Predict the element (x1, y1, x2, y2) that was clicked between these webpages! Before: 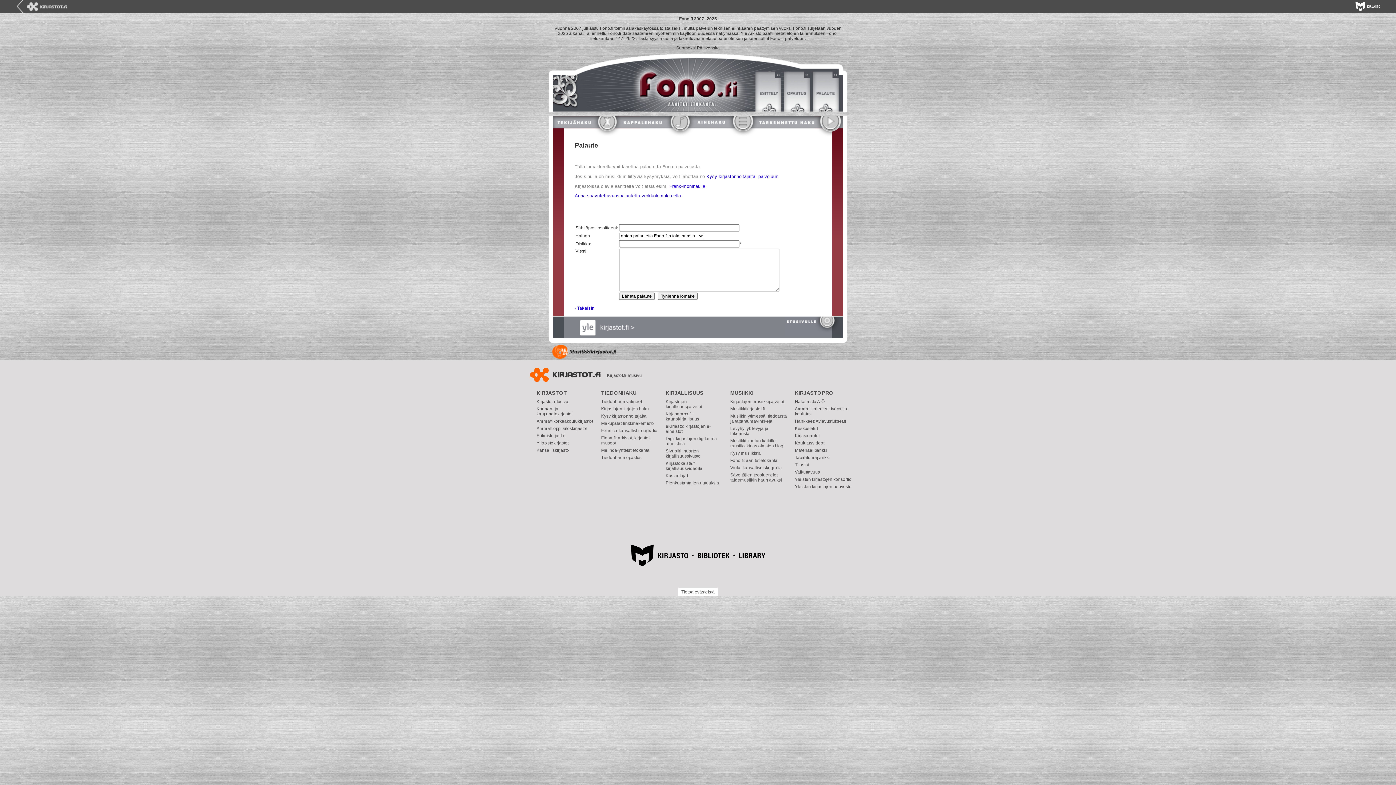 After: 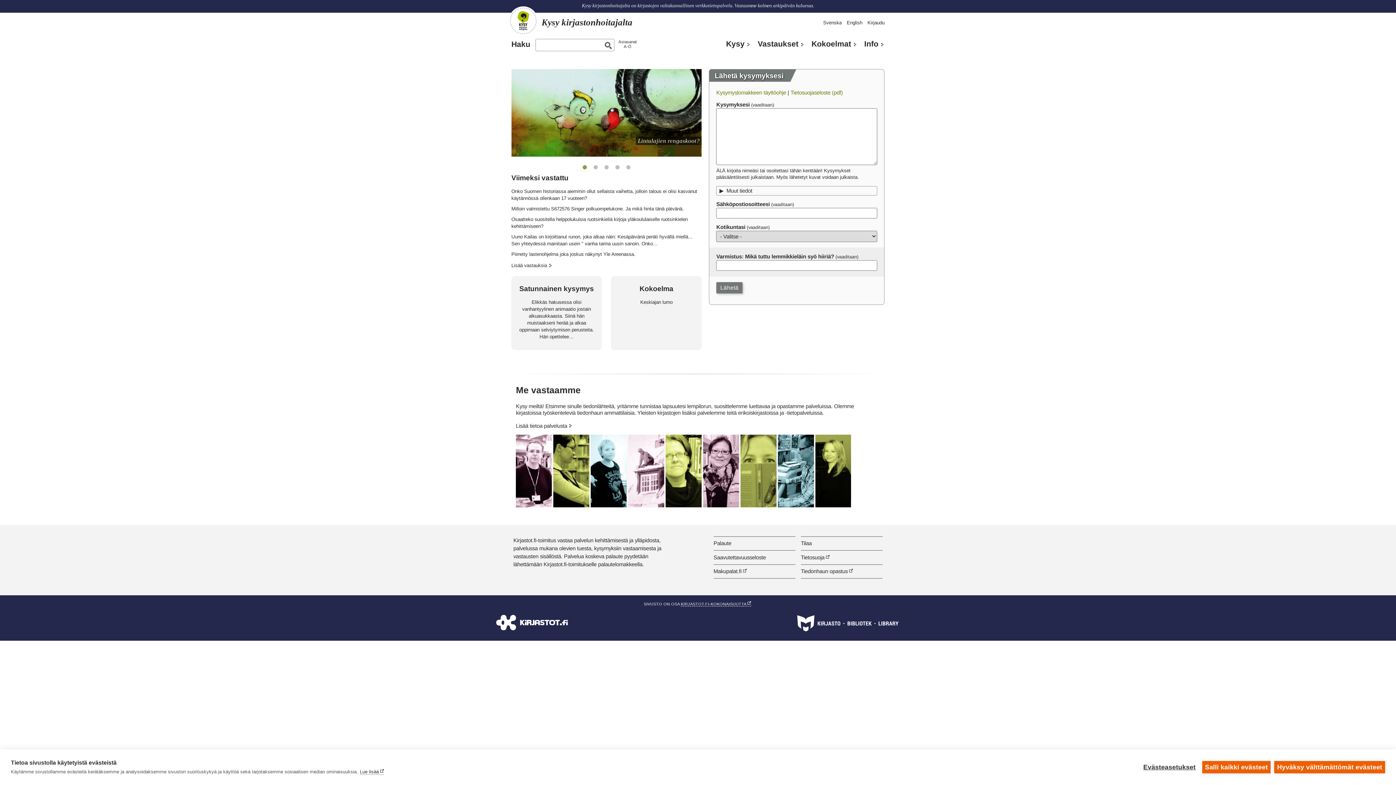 Action: label: Kysy kirjastonhoitajalta -palveluun bbox: (706, 174, 778, 179)